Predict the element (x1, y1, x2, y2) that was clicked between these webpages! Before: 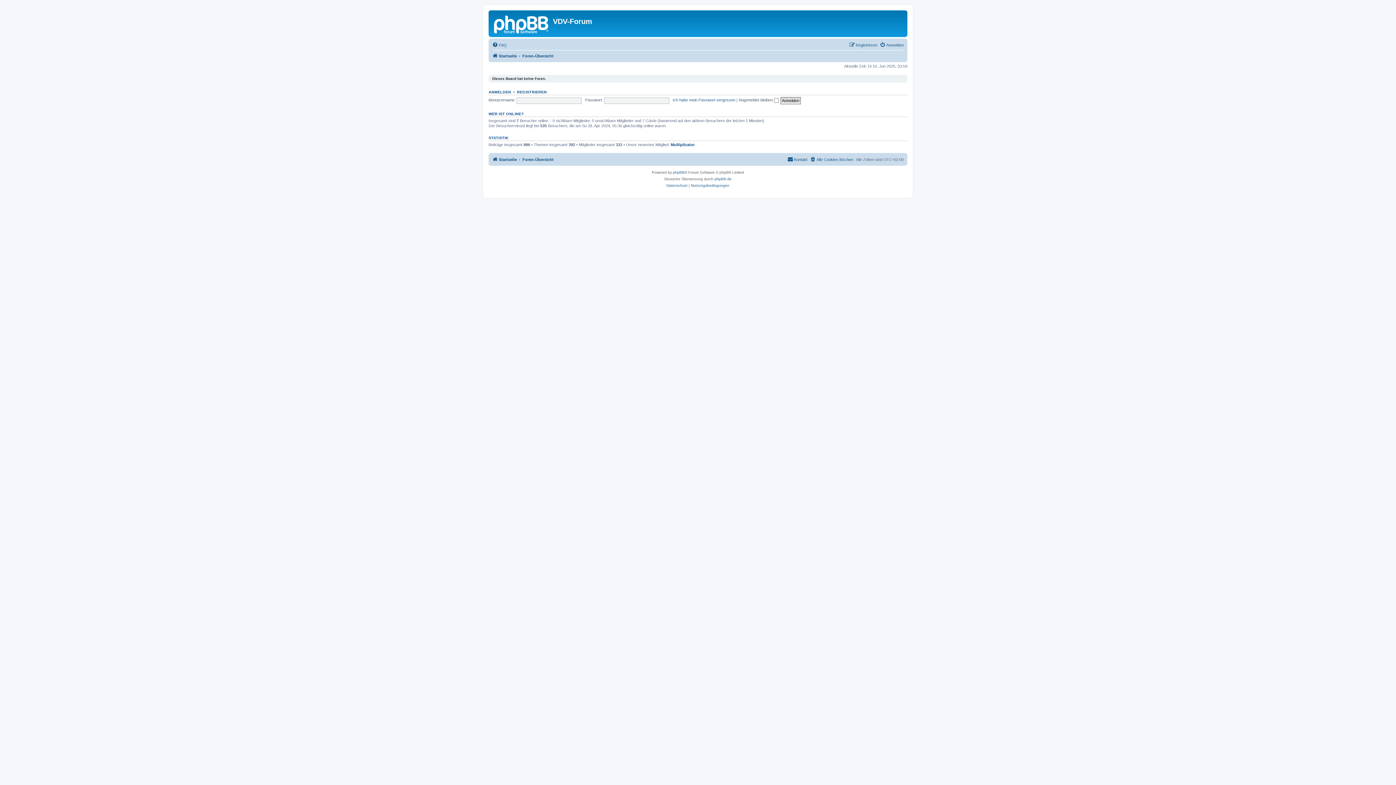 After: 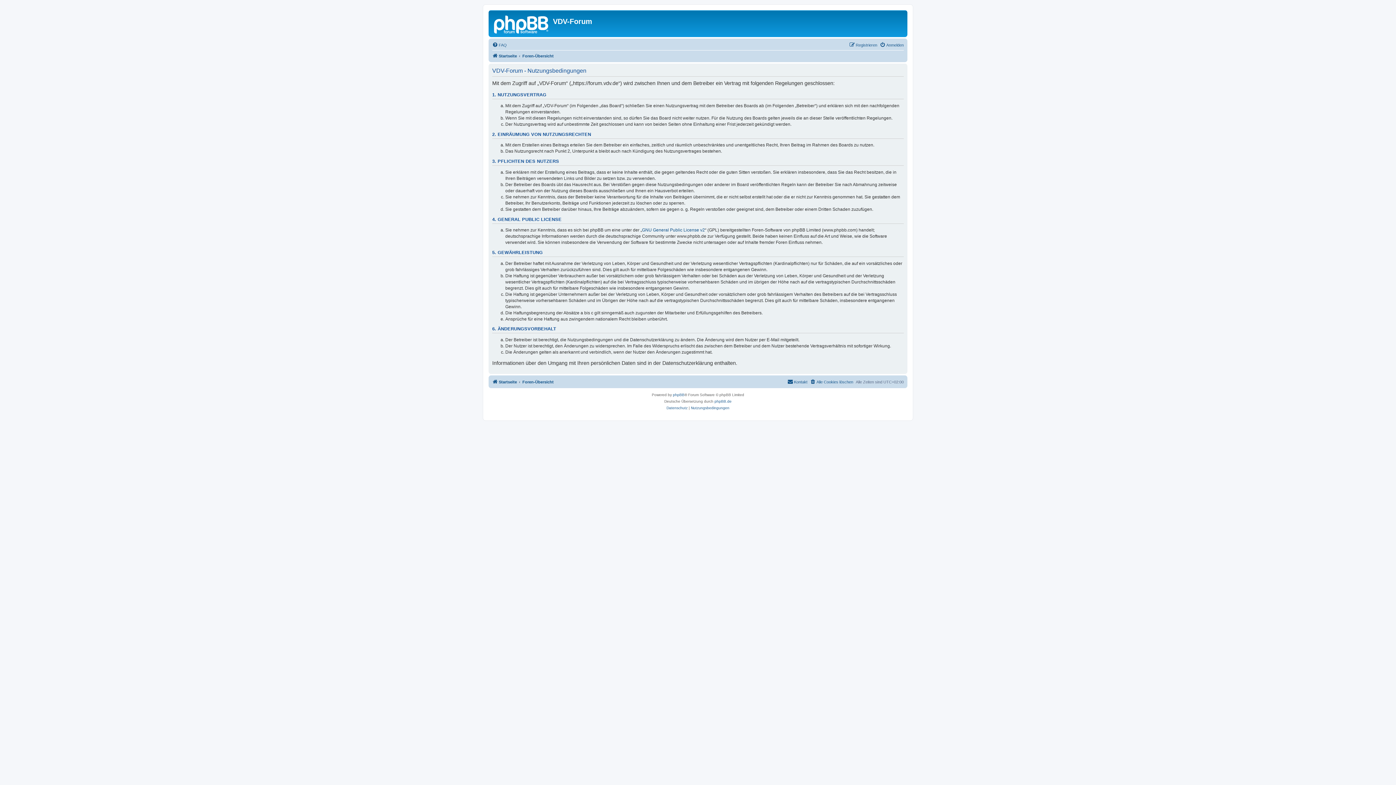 Action: label: Nutzungsbedingungen bbox: (691, 182, 729, 189)